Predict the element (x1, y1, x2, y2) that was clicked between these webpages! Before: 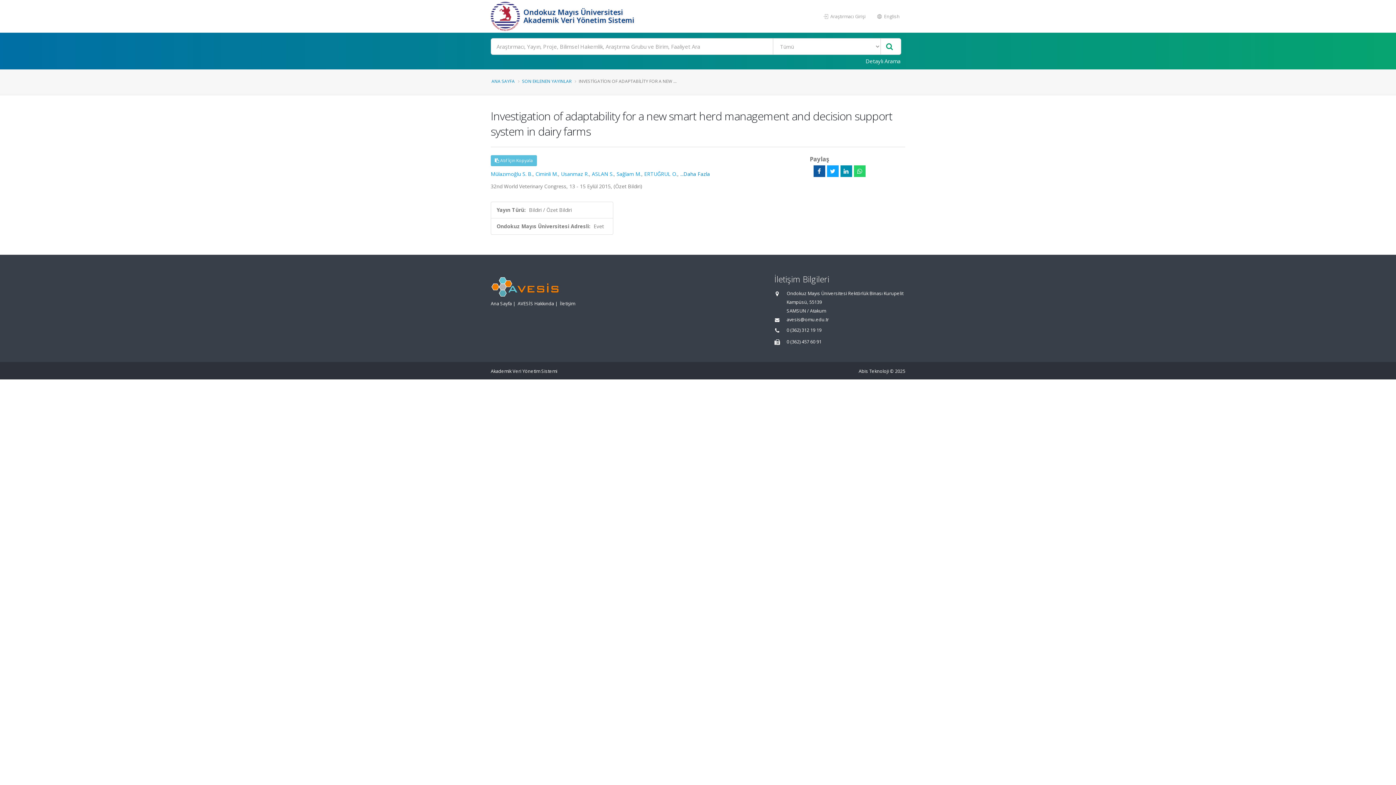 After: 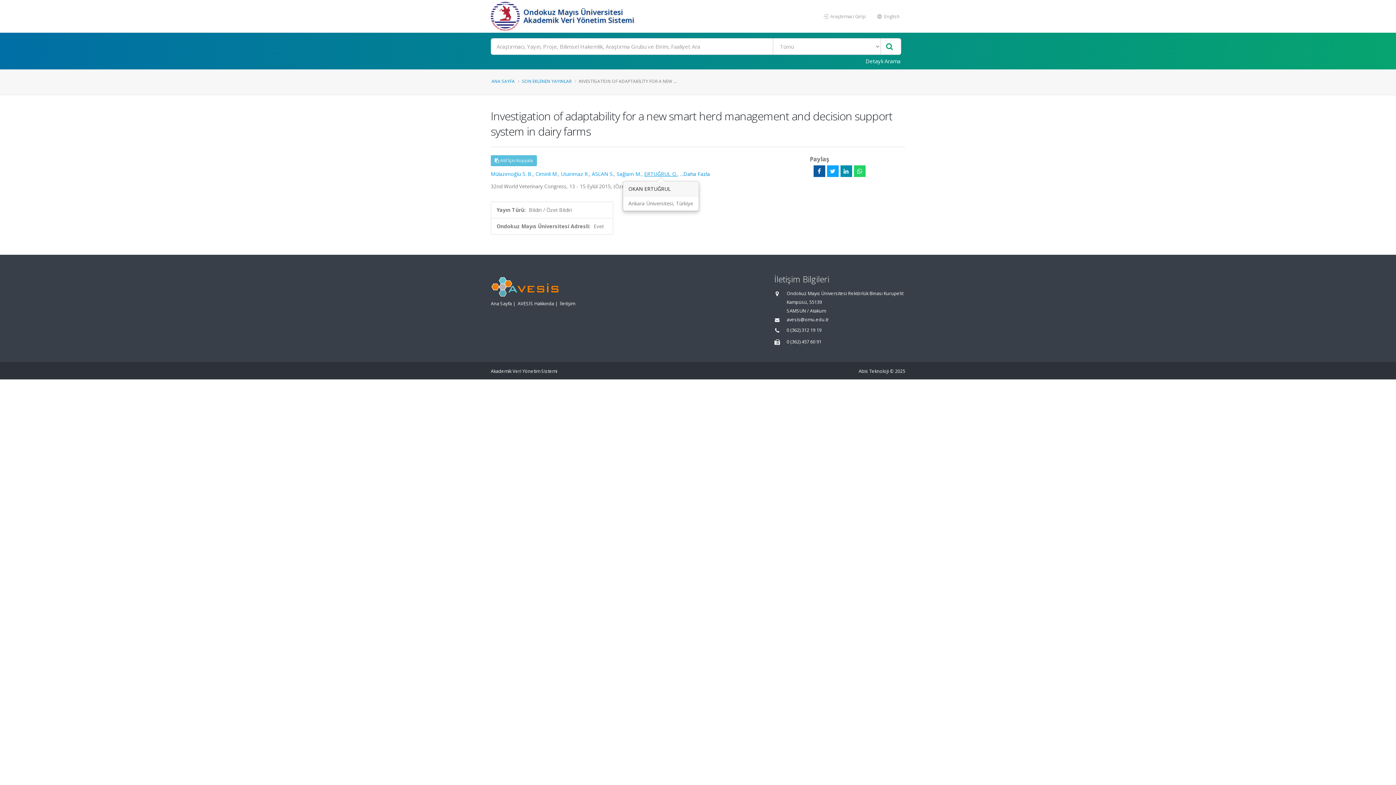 Action: bbox: (644, 170, 677, 177) label: ERTUĞRUL O.